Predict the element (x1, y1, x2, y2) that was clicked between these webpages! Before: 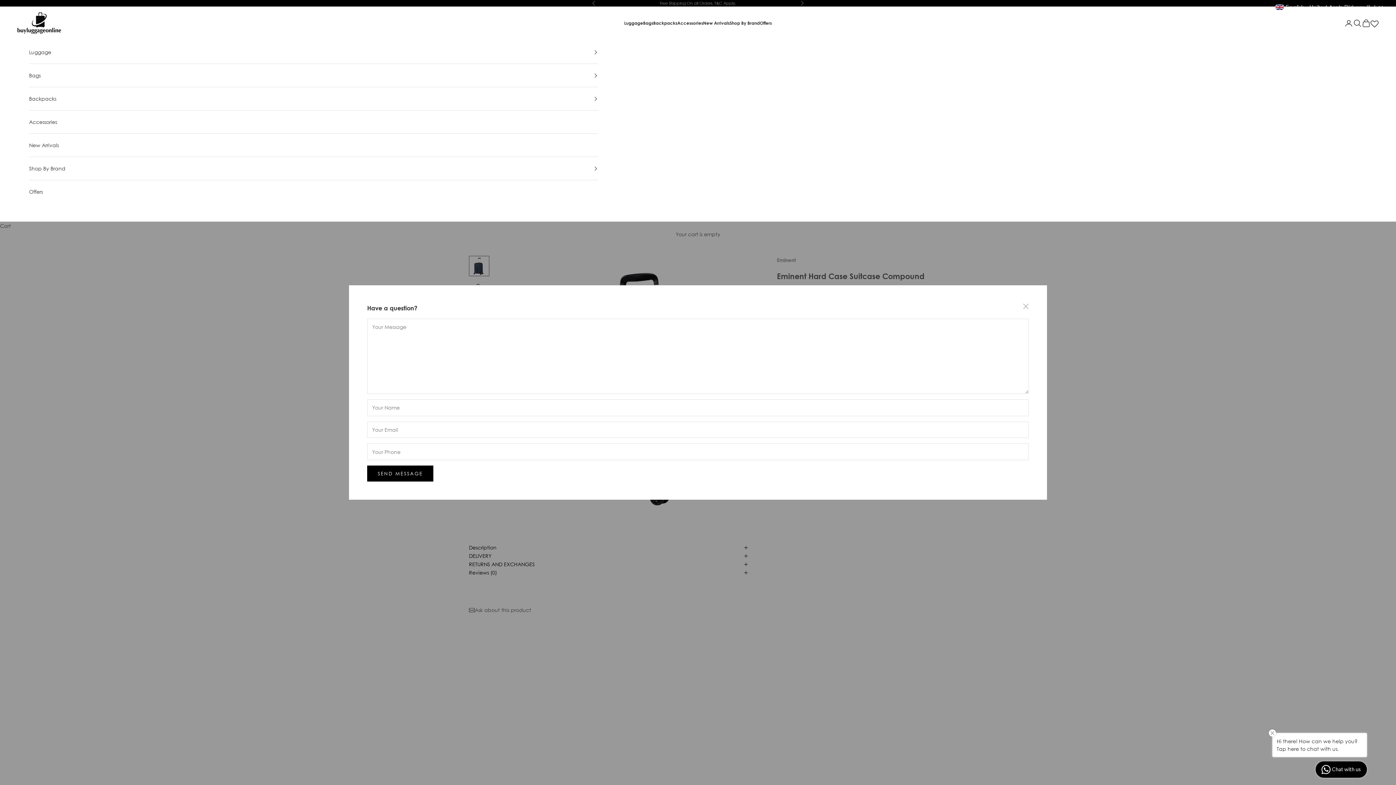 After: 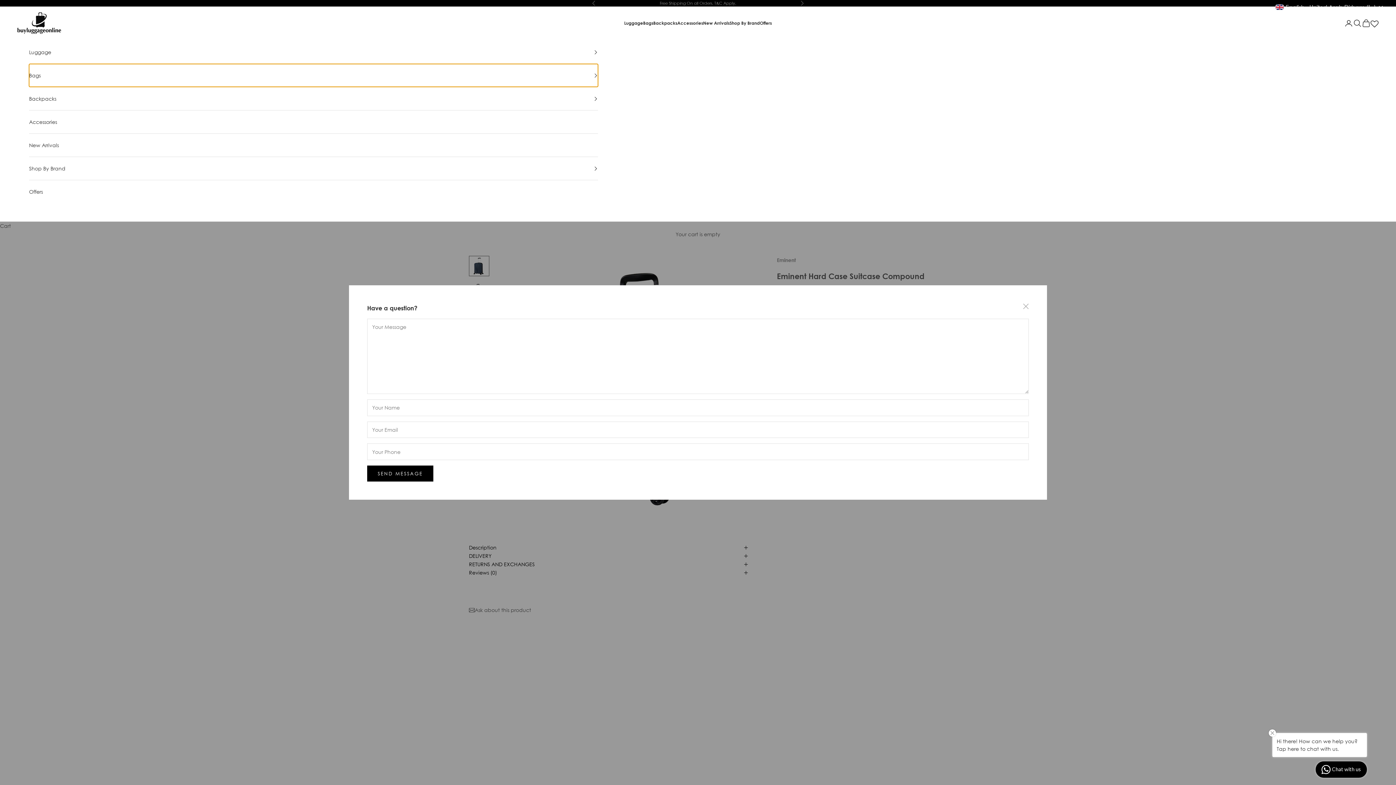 Action: label: Bags bbox: (29, 64, 598, 86)